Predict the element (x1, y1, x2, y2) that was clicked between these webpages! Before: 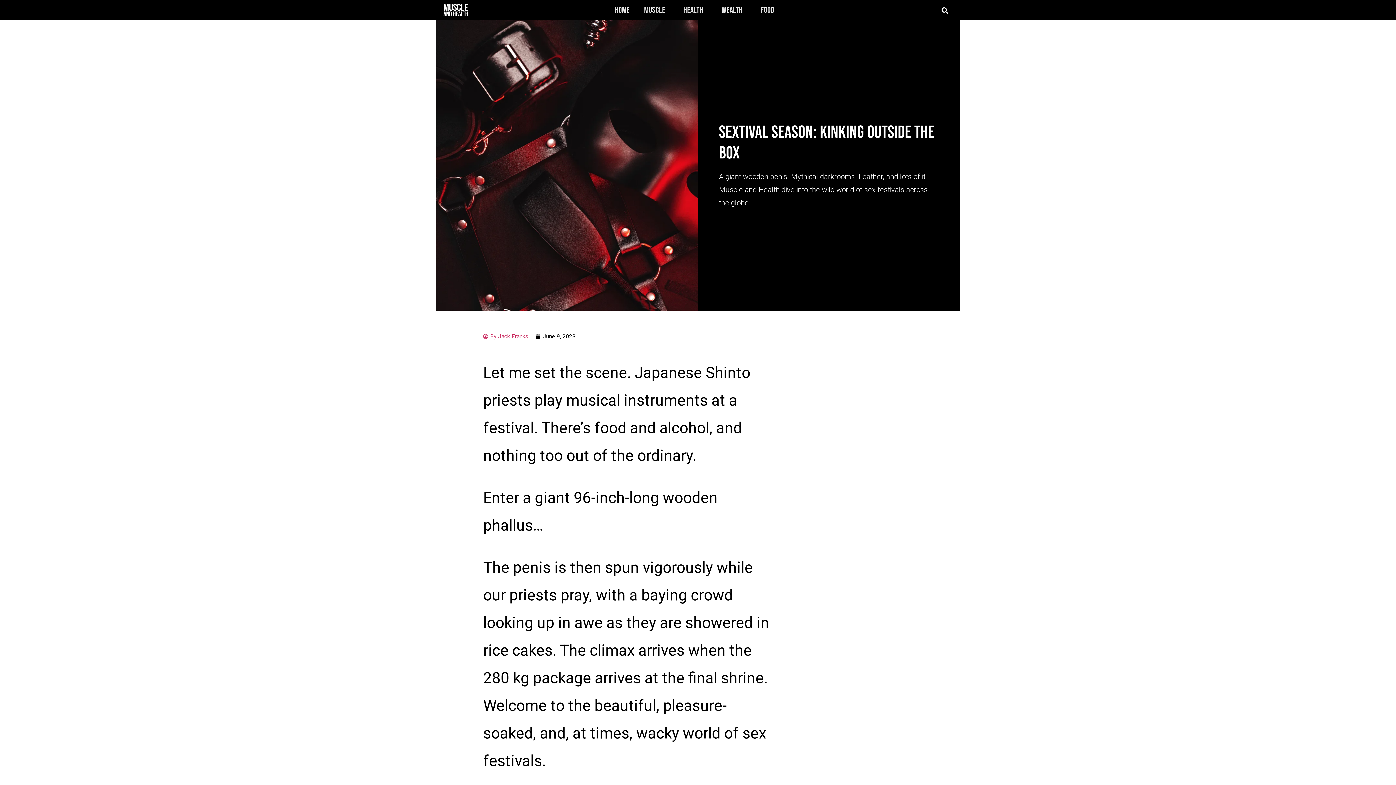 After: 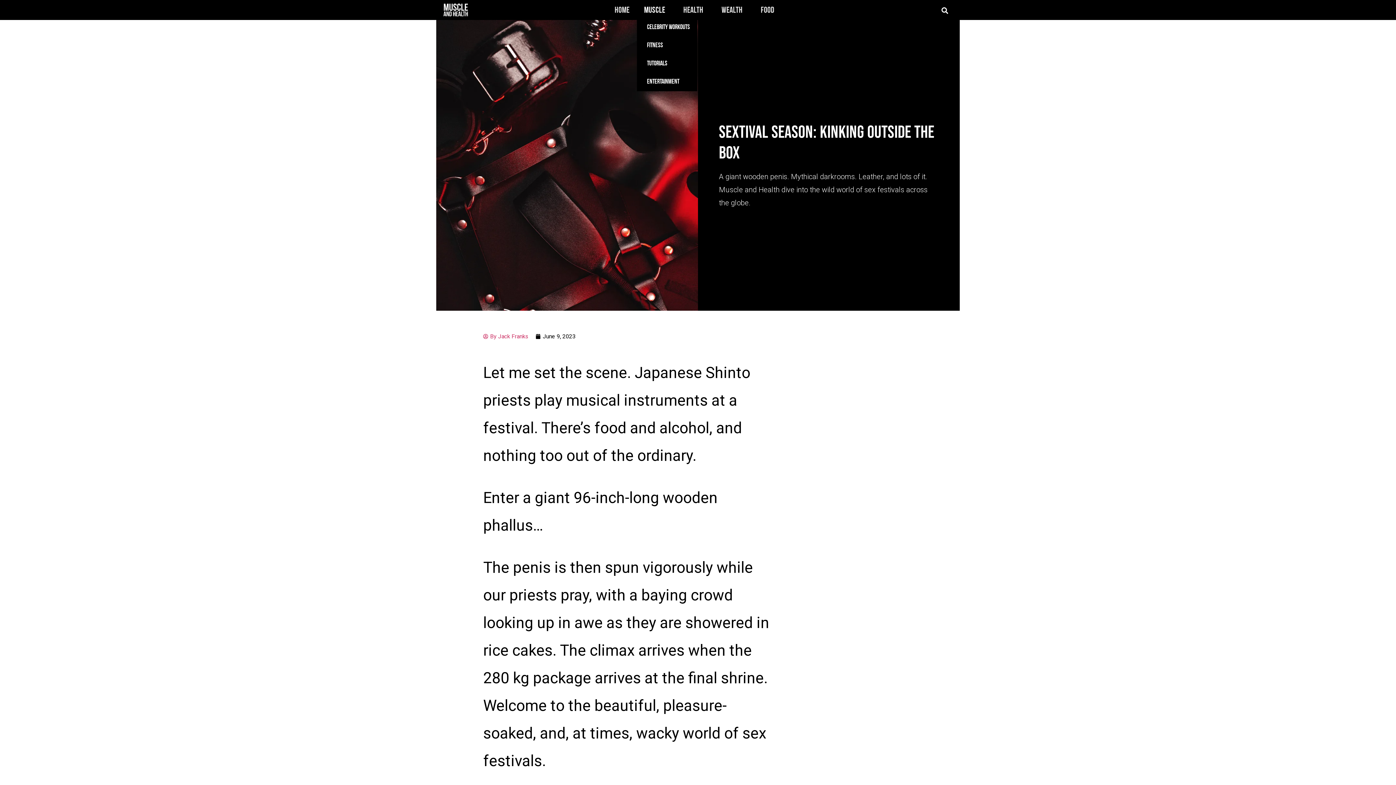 Action: bbox: (636, 6, 676, 15) label: Muscle